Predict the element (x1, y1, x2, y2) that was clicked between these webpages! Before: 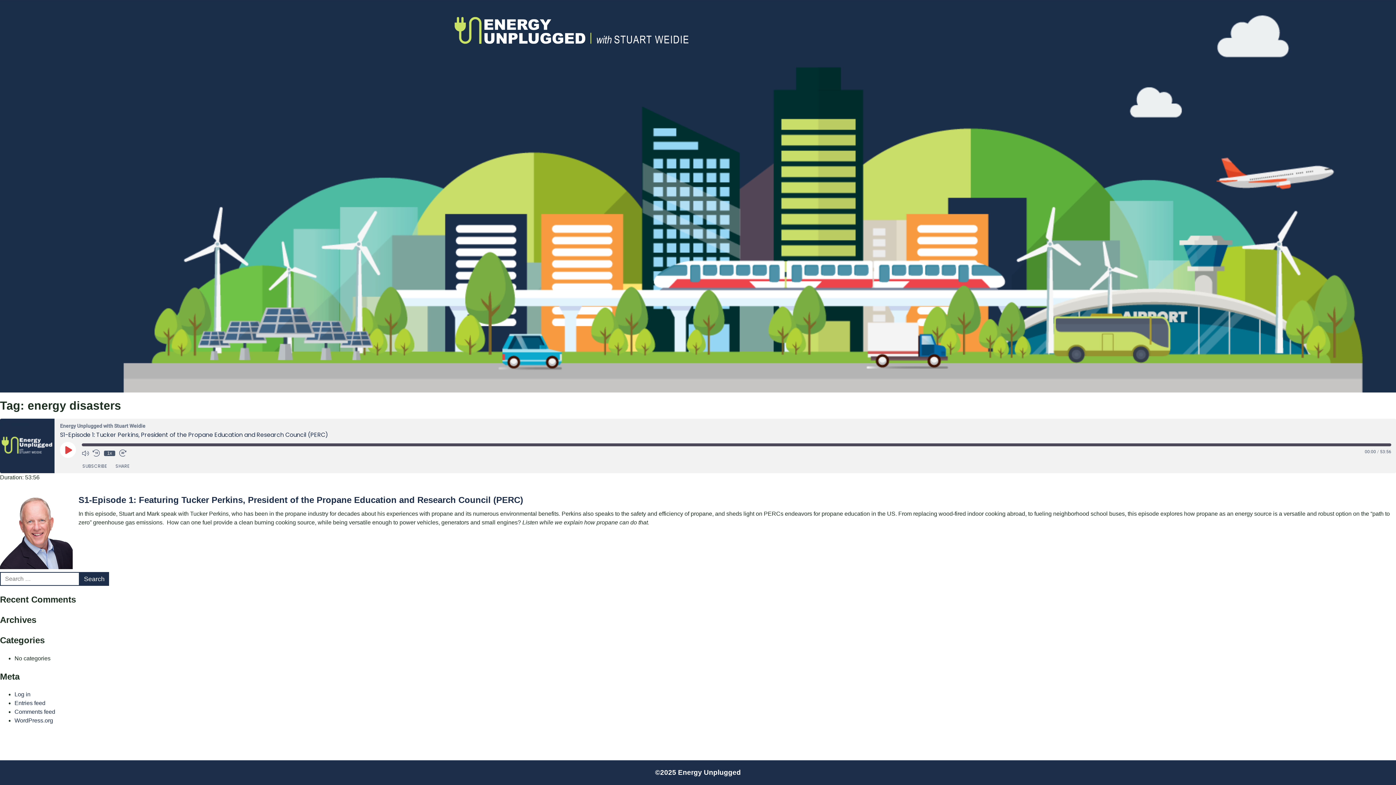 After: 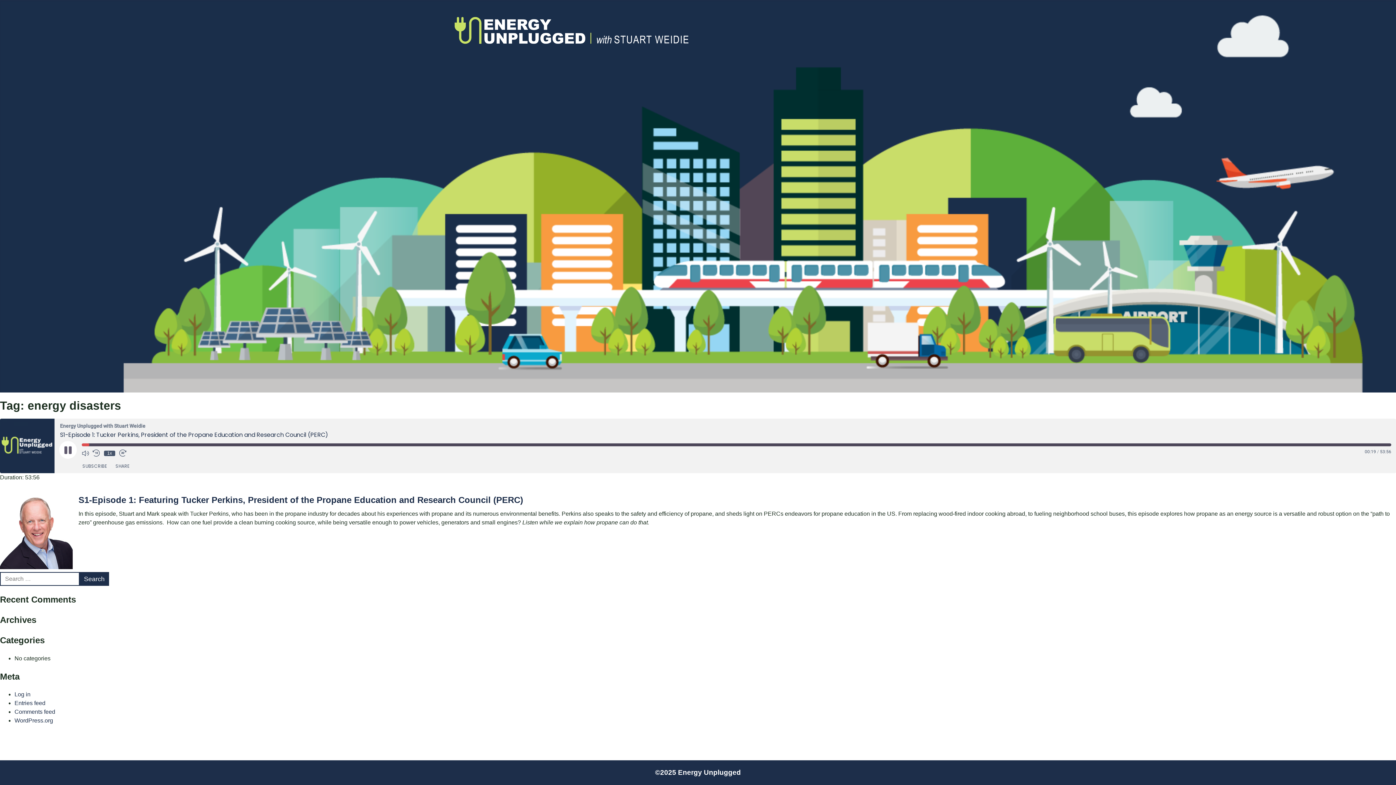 Action: label: Play Episode bbox: (60, 442, 76, 458)